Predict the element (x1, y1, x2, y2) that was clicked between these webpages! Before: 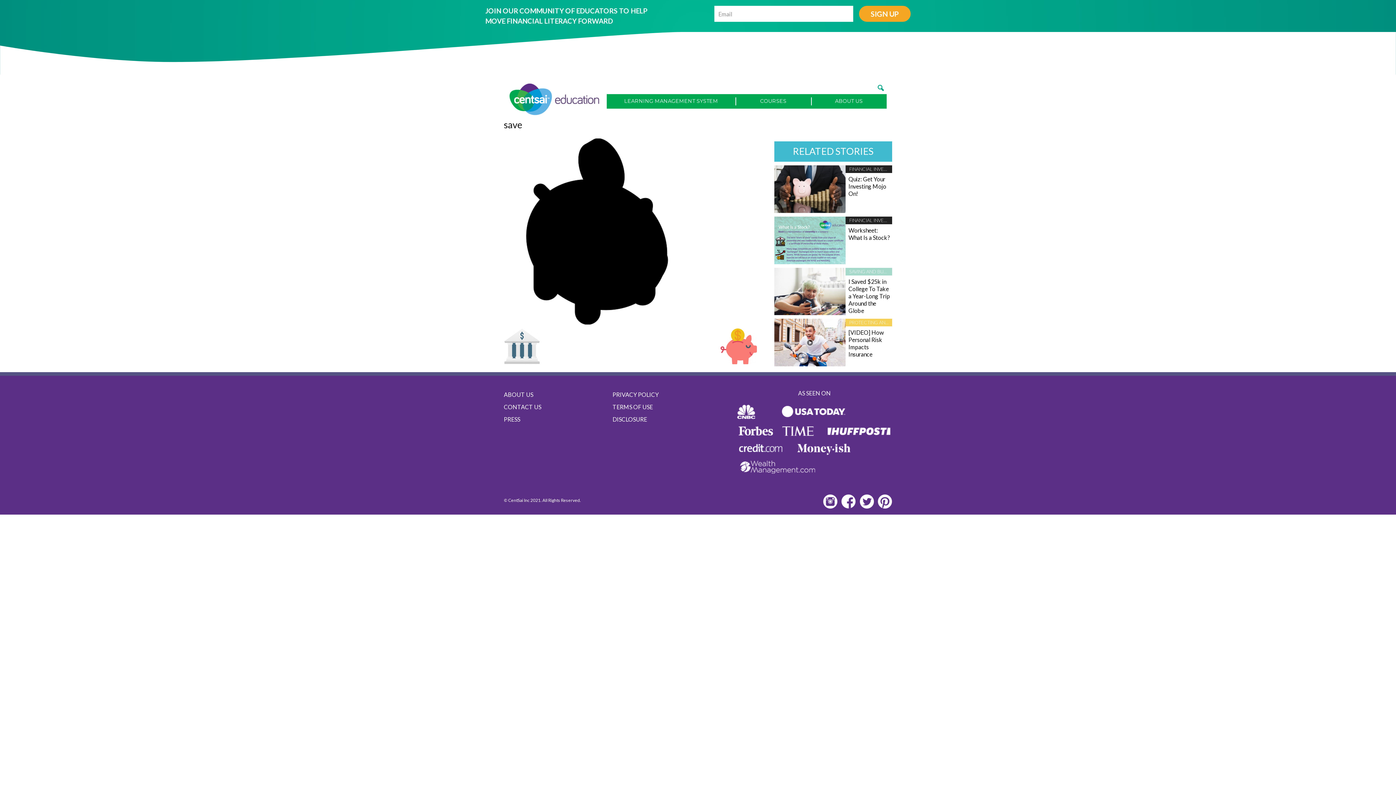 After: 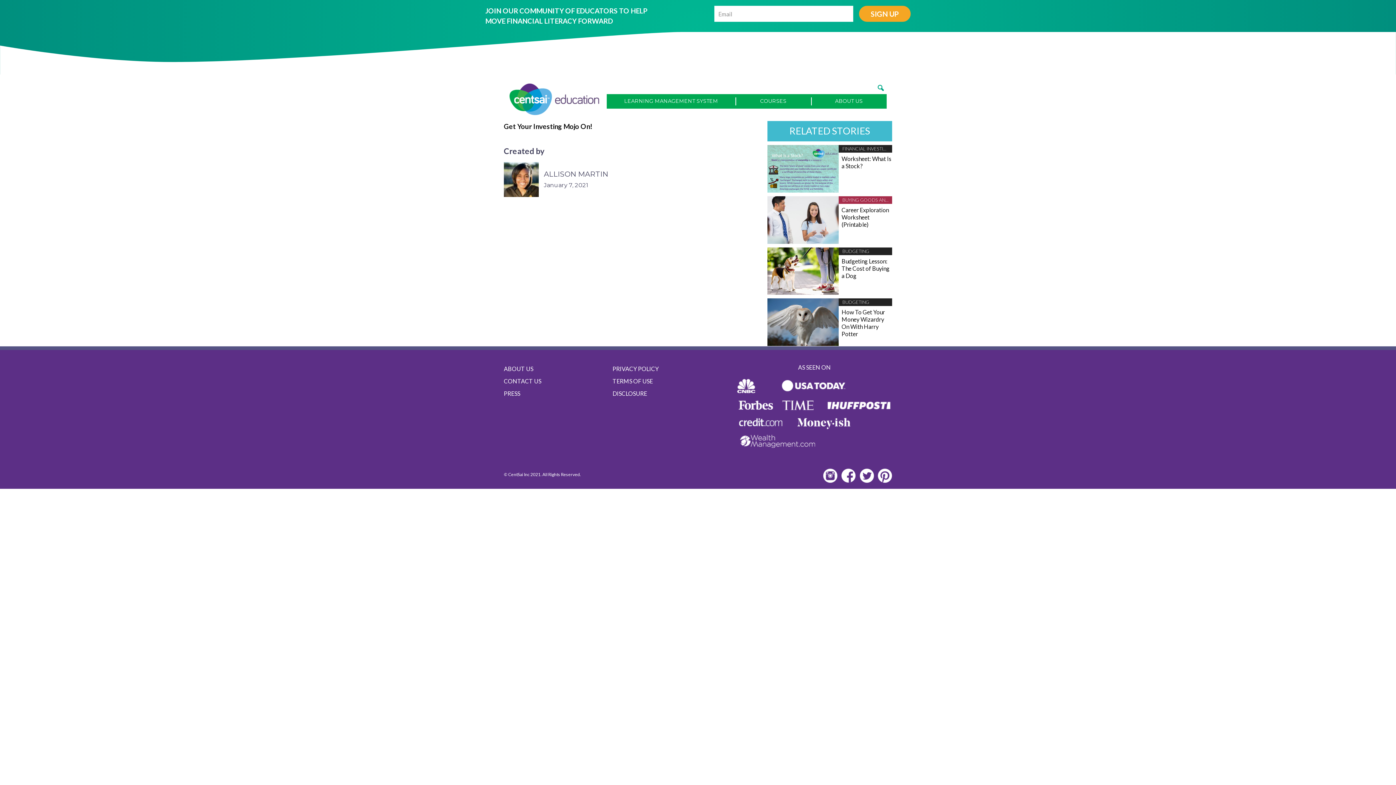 Action: bbox: (848, 175, 886, 197) label: Quiz: Get Your Investing Mojo On!